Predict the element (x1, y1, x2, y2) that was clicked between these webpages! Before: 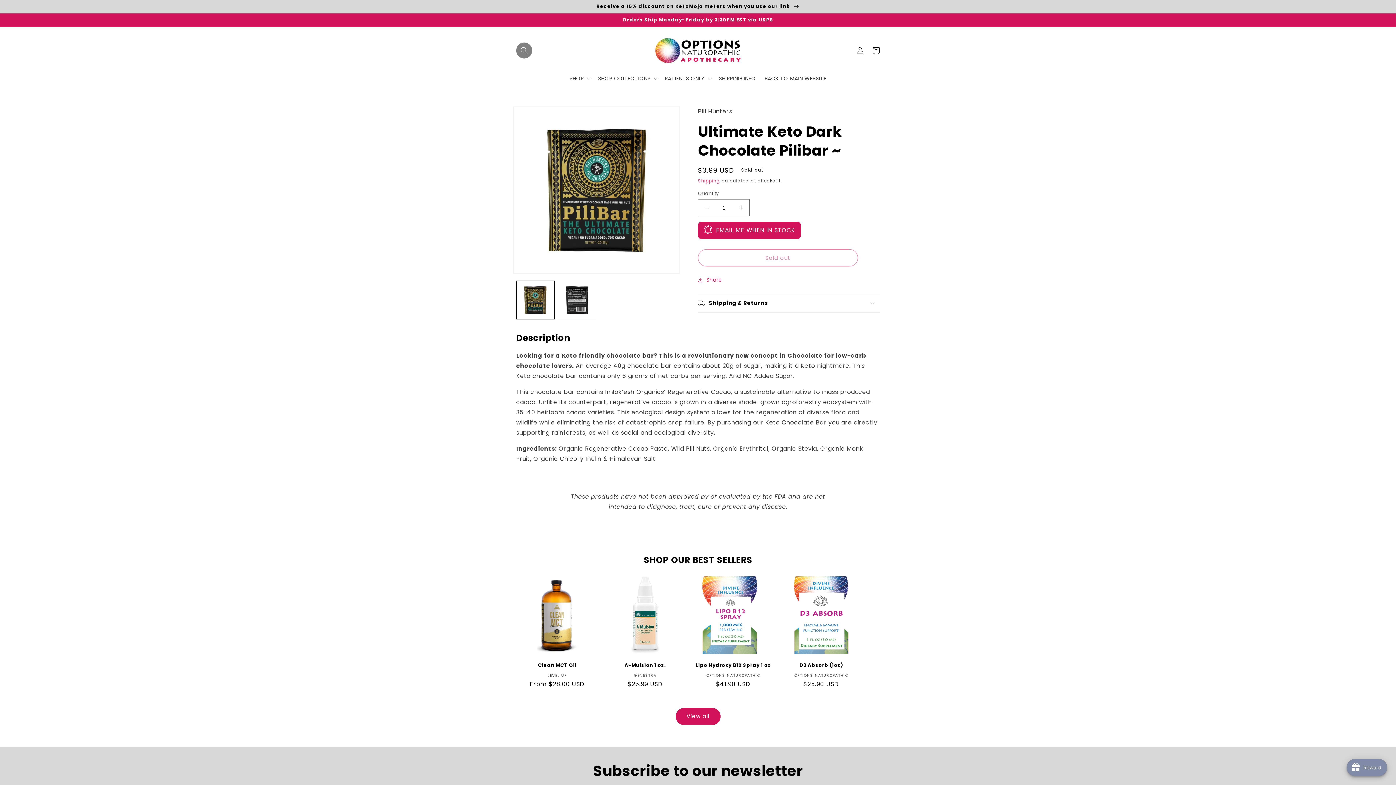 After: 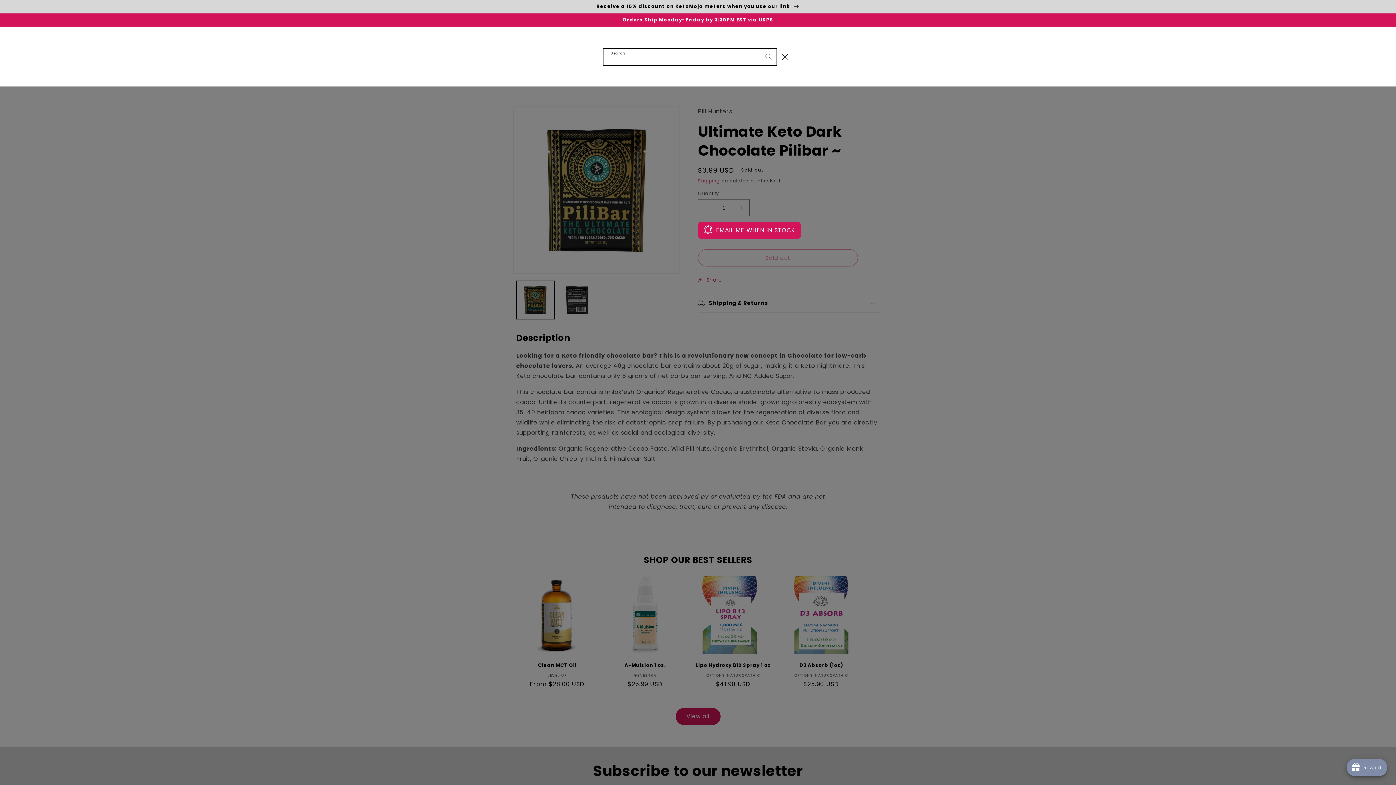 Action: label: Search bbox: (516, 42, 532, 58)